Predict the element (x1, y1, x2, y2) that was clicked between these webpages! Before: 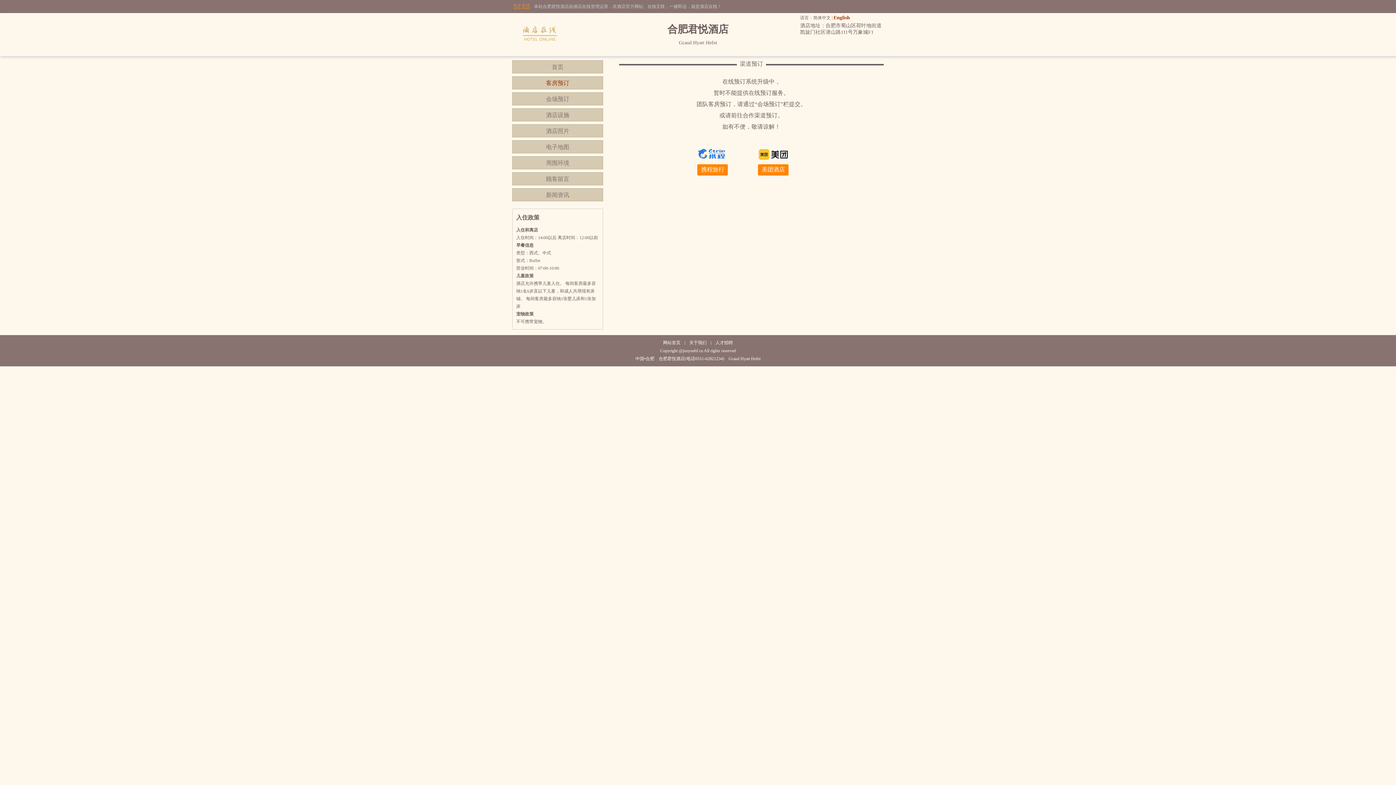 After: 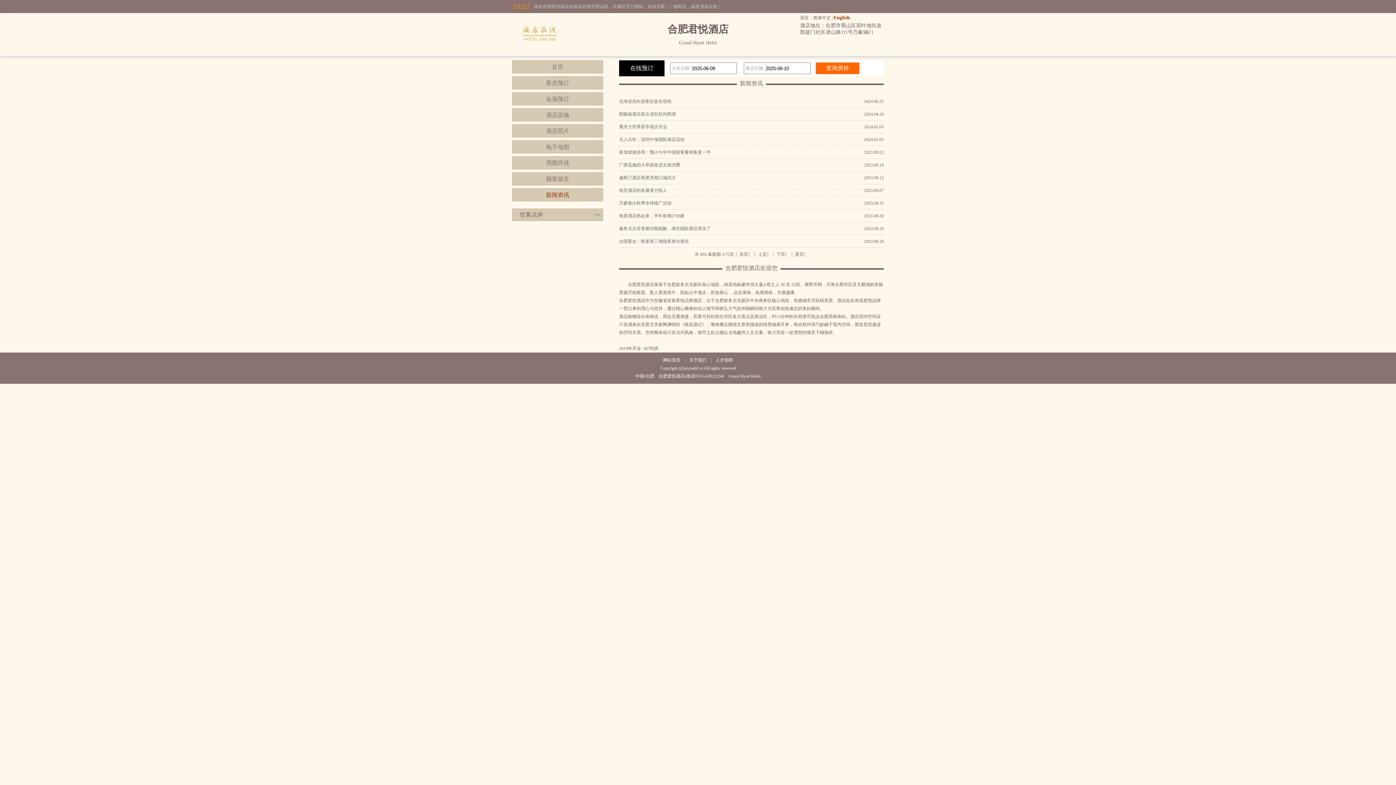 Action: label: 新闻资讯 bbox: (512, 188, 603, 201)